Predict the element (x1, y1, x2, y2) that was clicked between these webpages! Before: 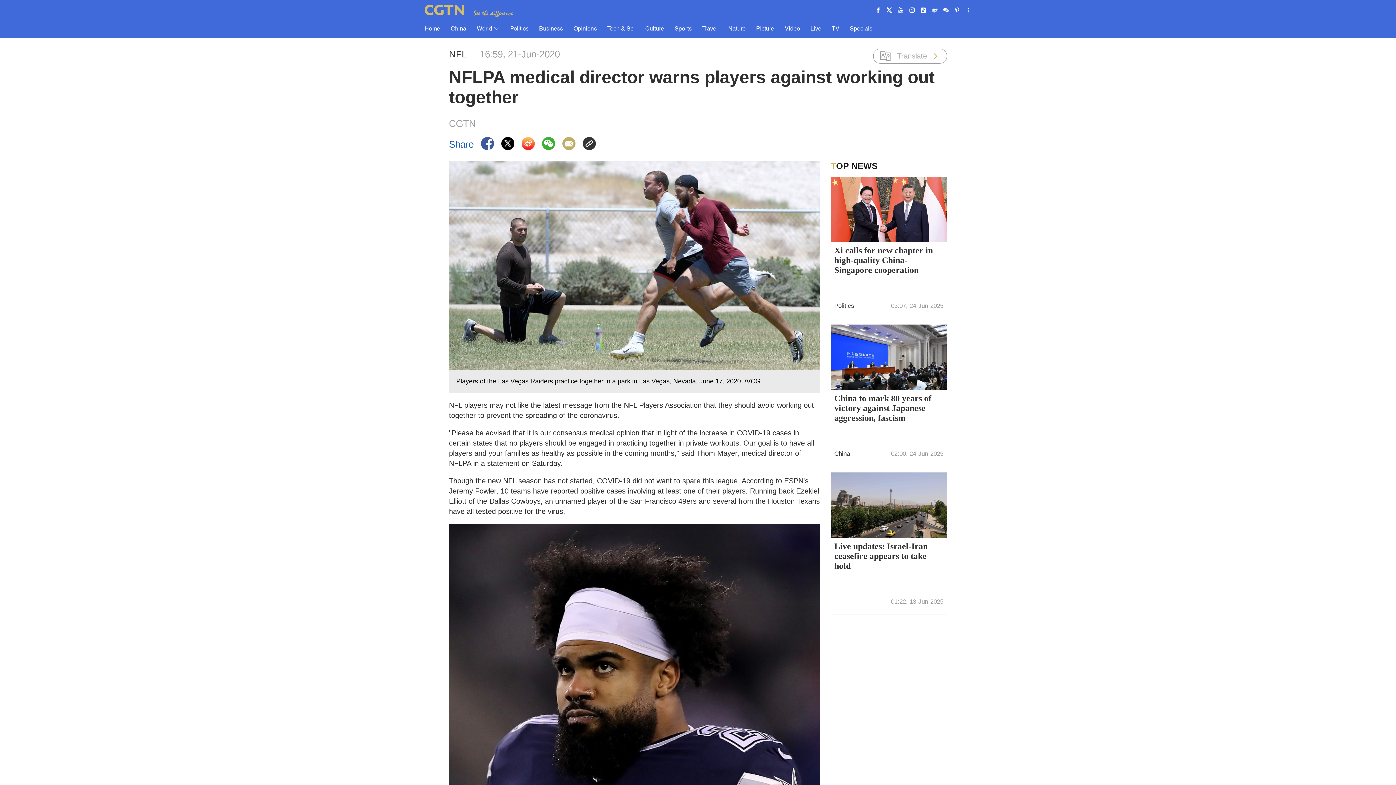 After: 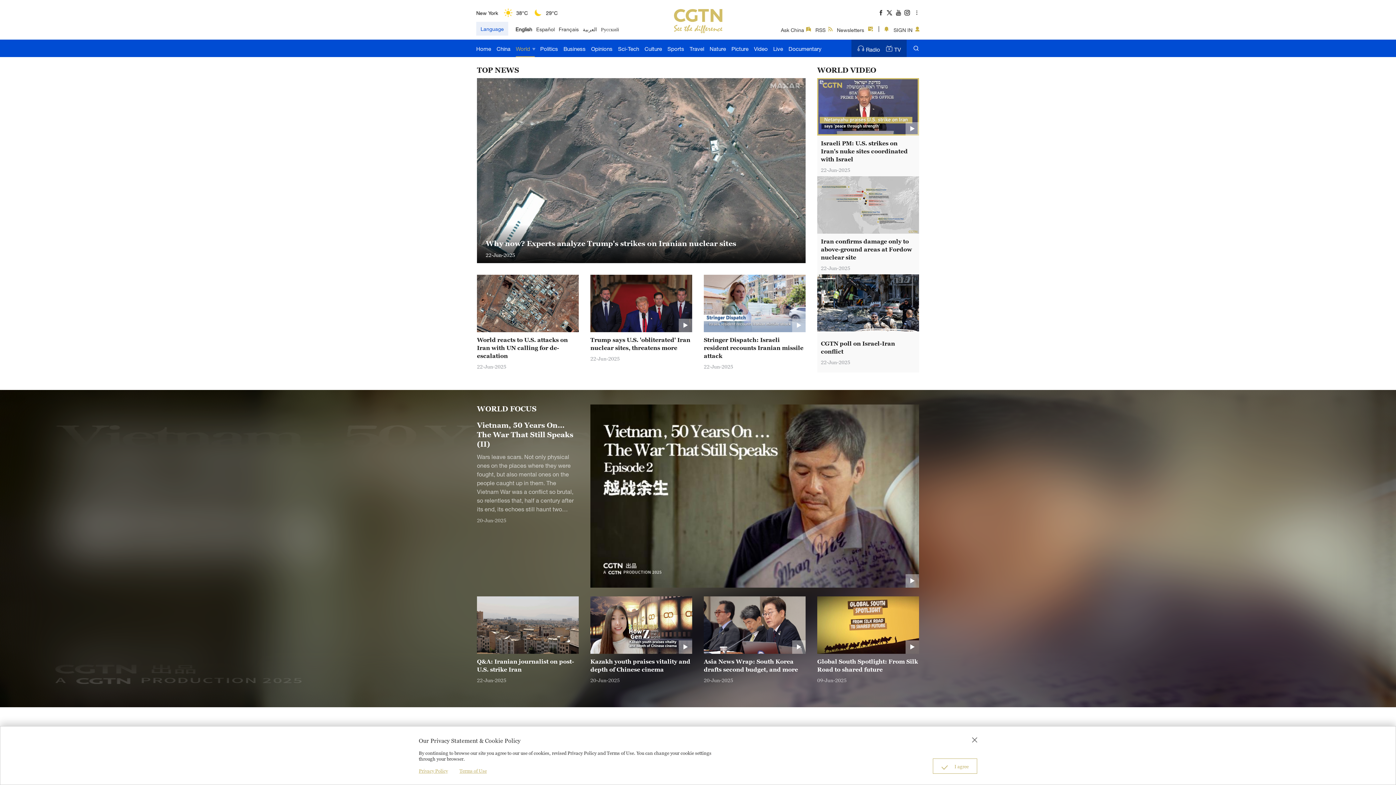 Action: label: World  bbox: (476, 20, 499, 37)